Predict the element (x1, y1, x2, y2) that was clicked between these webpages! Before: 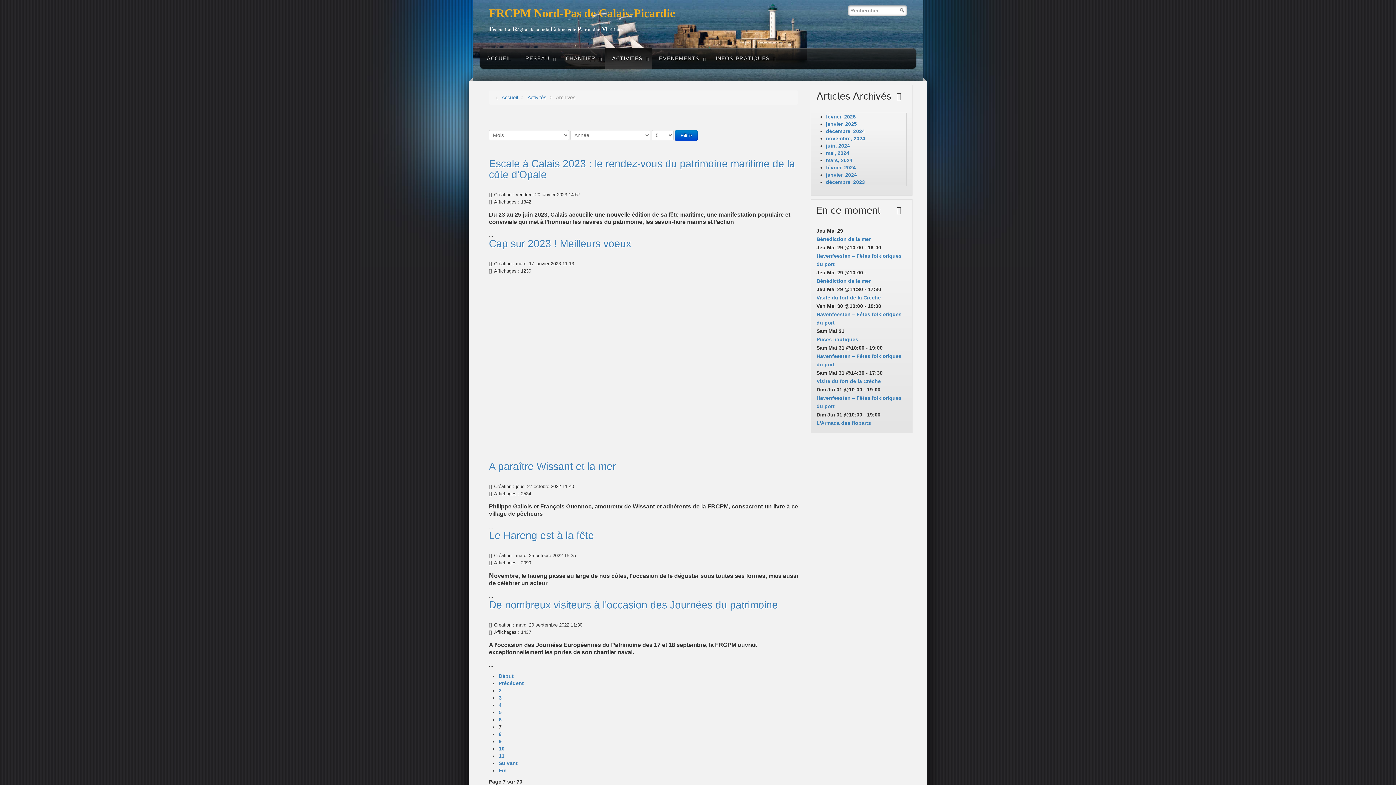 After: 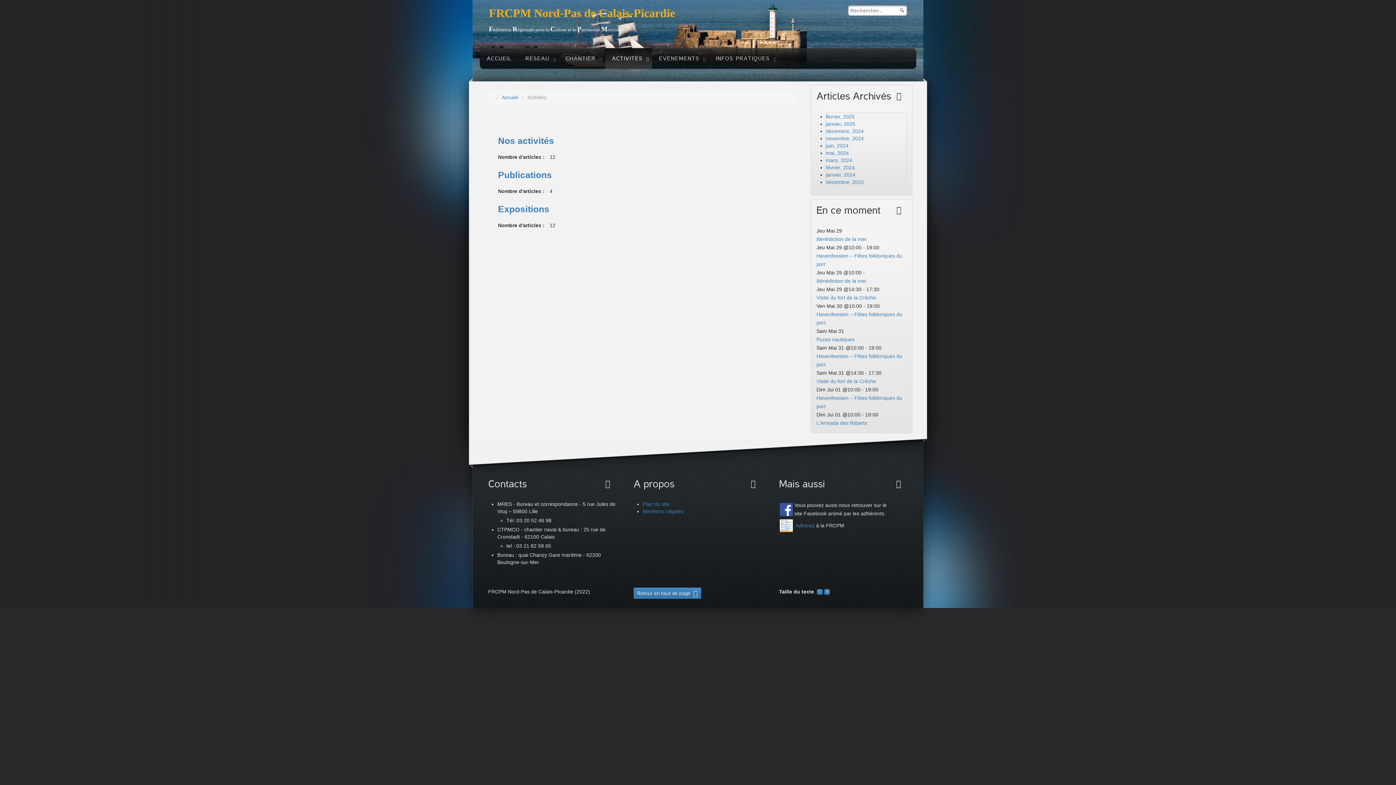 Action: bbox: (605, 48, 652, 68) label: ACTIVITÉS